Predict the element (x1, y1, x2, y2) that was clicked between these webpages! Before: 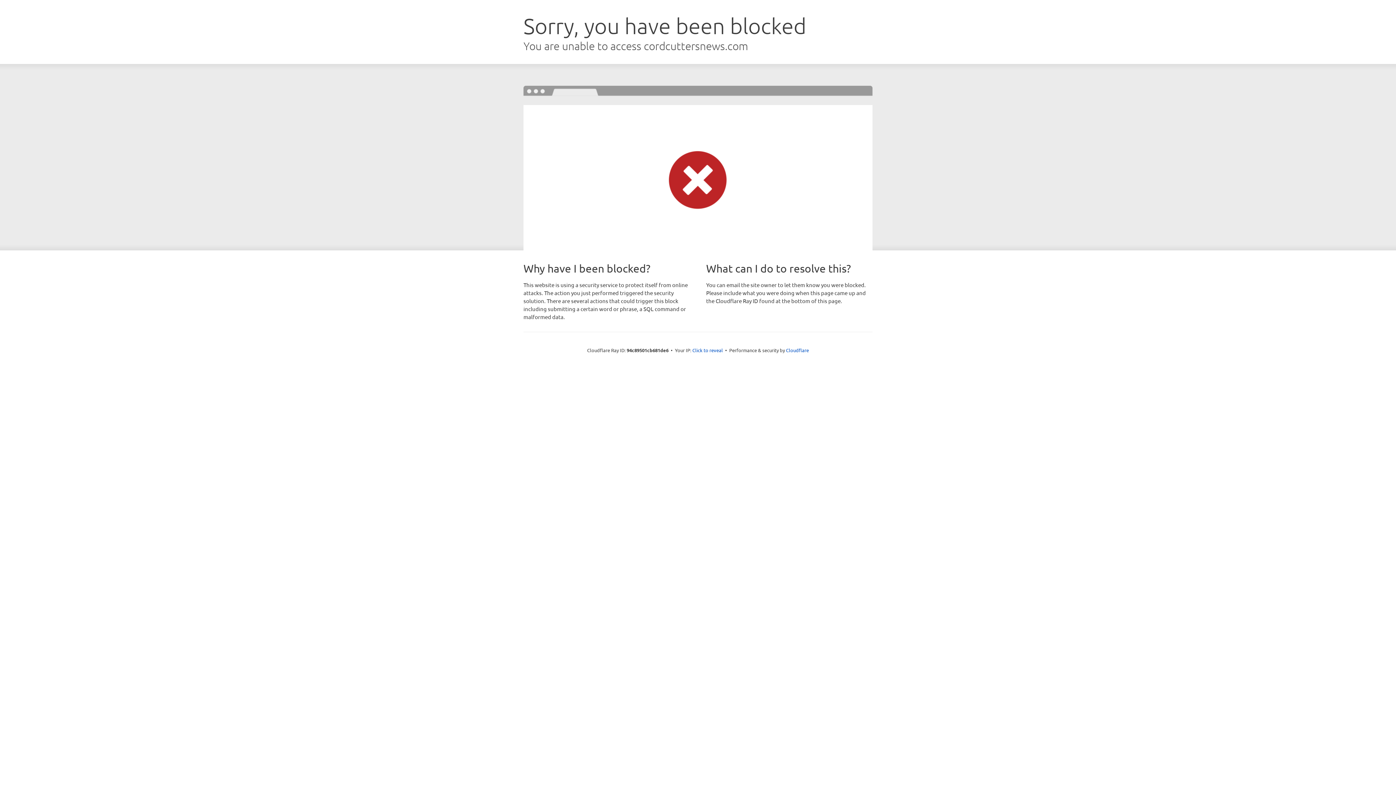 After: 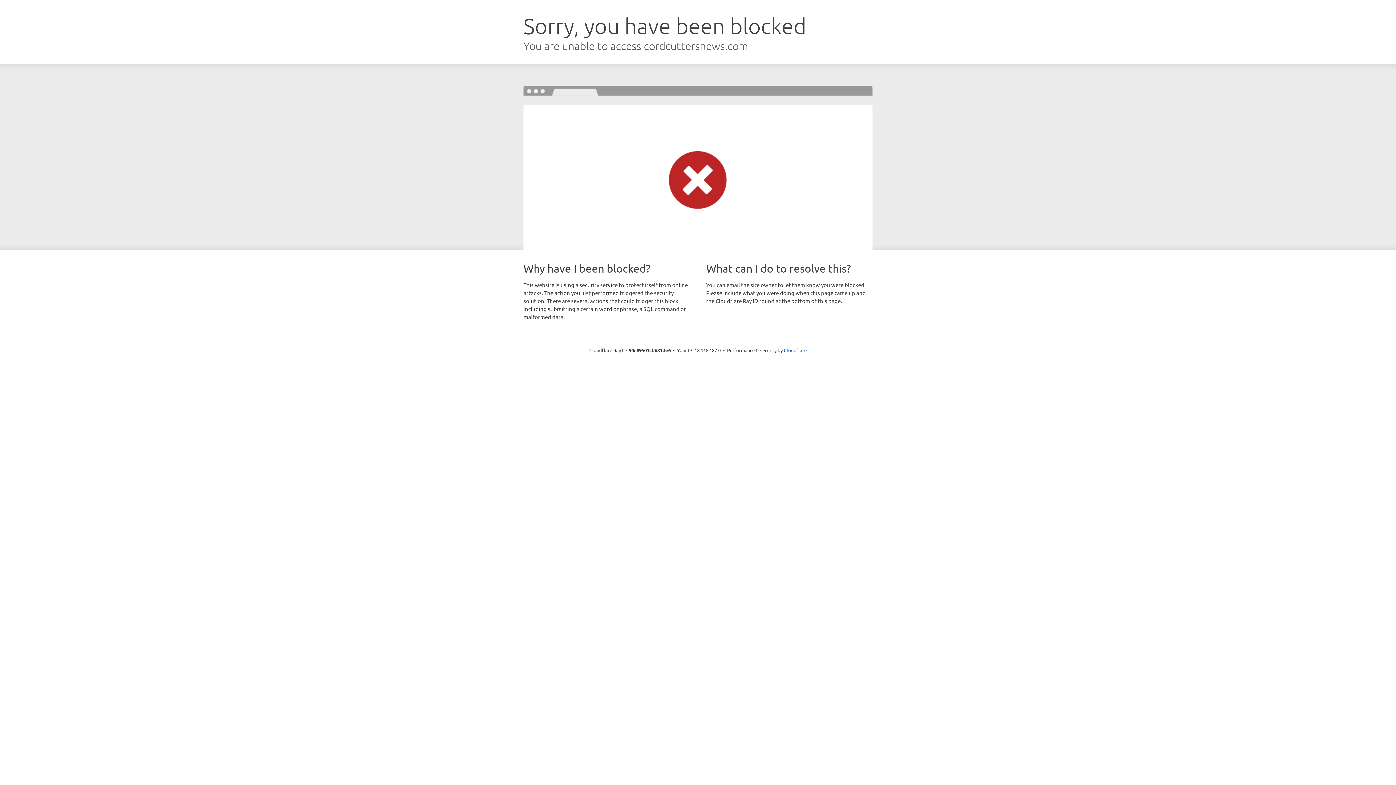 Action: label: Click to reveal bbox: (692, 346, 723, 353)